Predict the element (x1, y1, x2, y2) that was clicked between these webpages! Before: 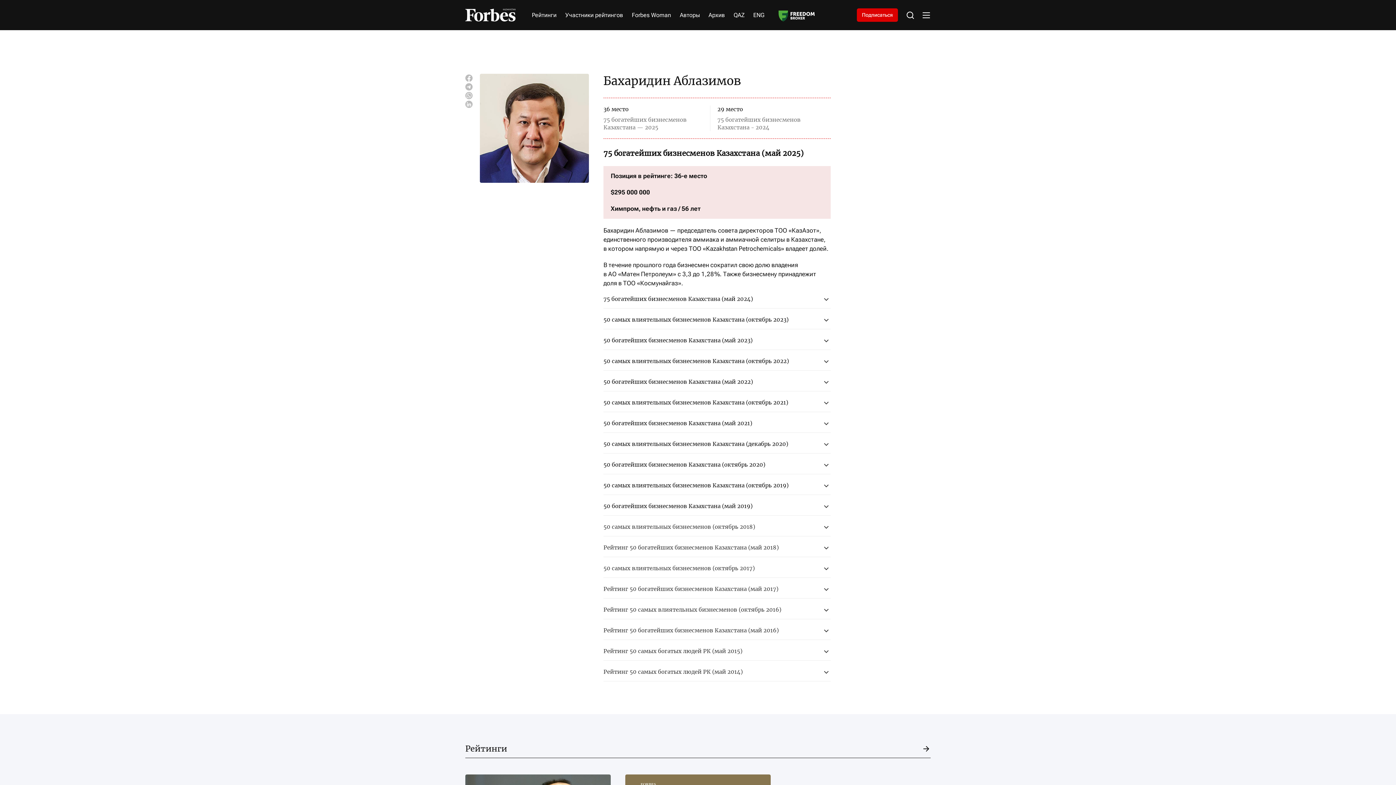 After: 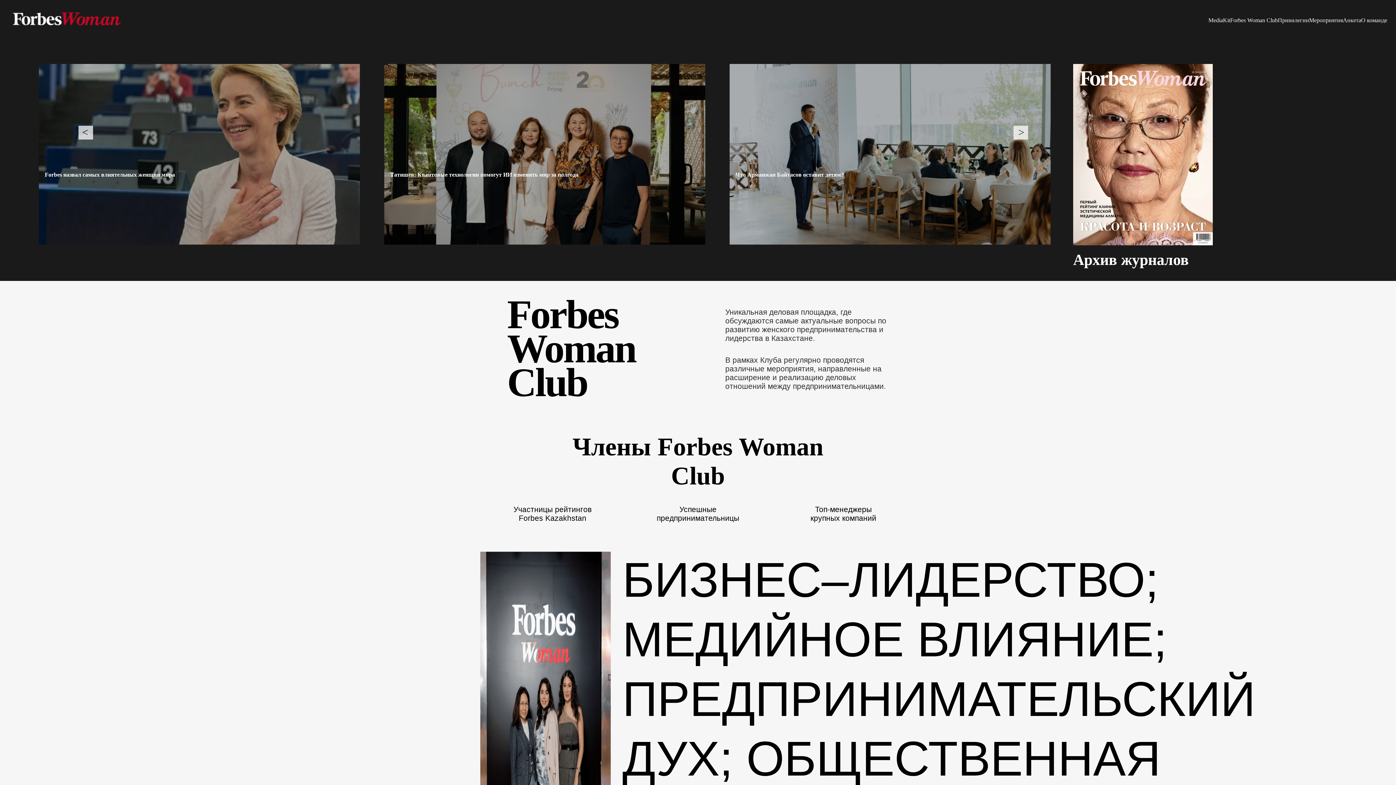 Action: bbox: (632, 11, 671, 19) label: Forbes Woman